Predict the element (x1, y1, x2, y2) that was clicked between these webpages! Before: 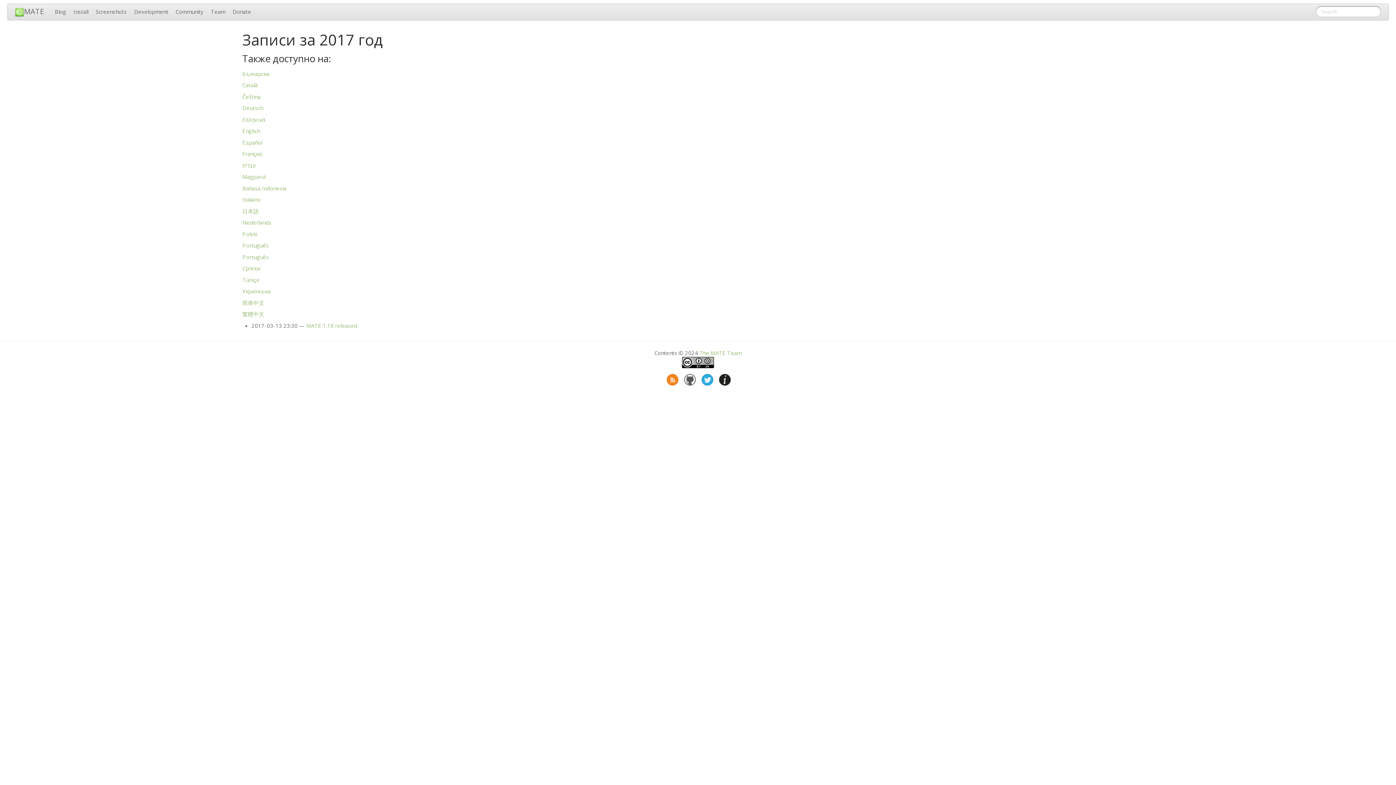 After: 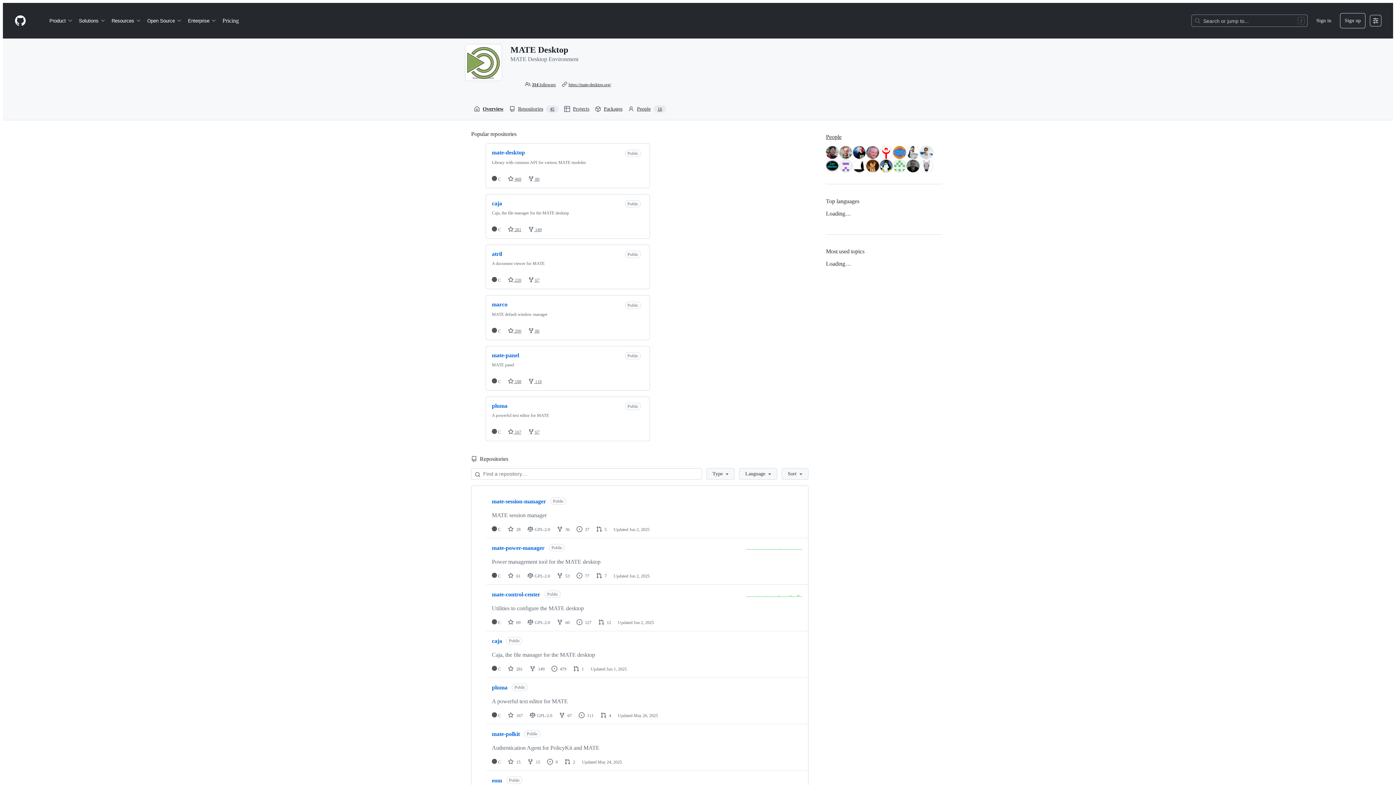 Action: bbox: (681, 374, 697, 382)